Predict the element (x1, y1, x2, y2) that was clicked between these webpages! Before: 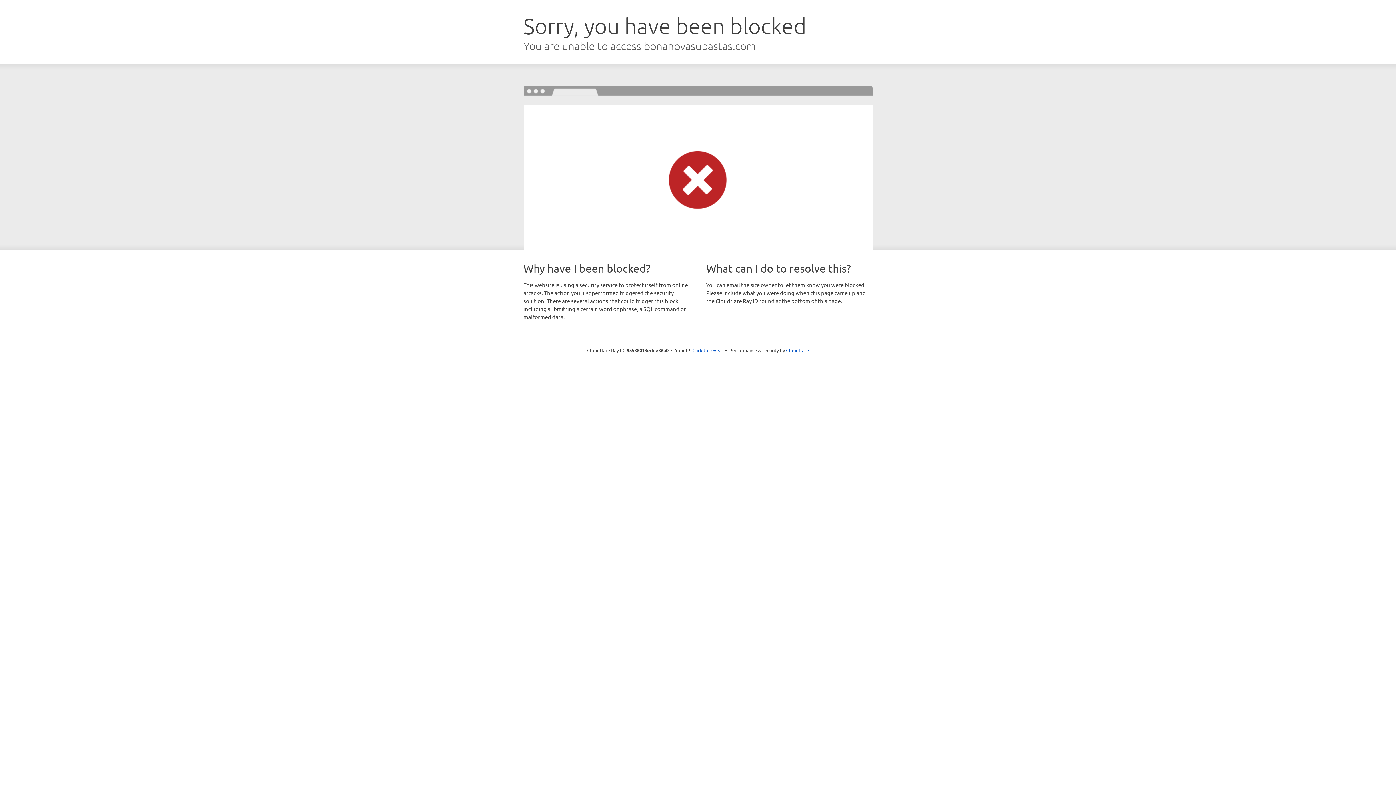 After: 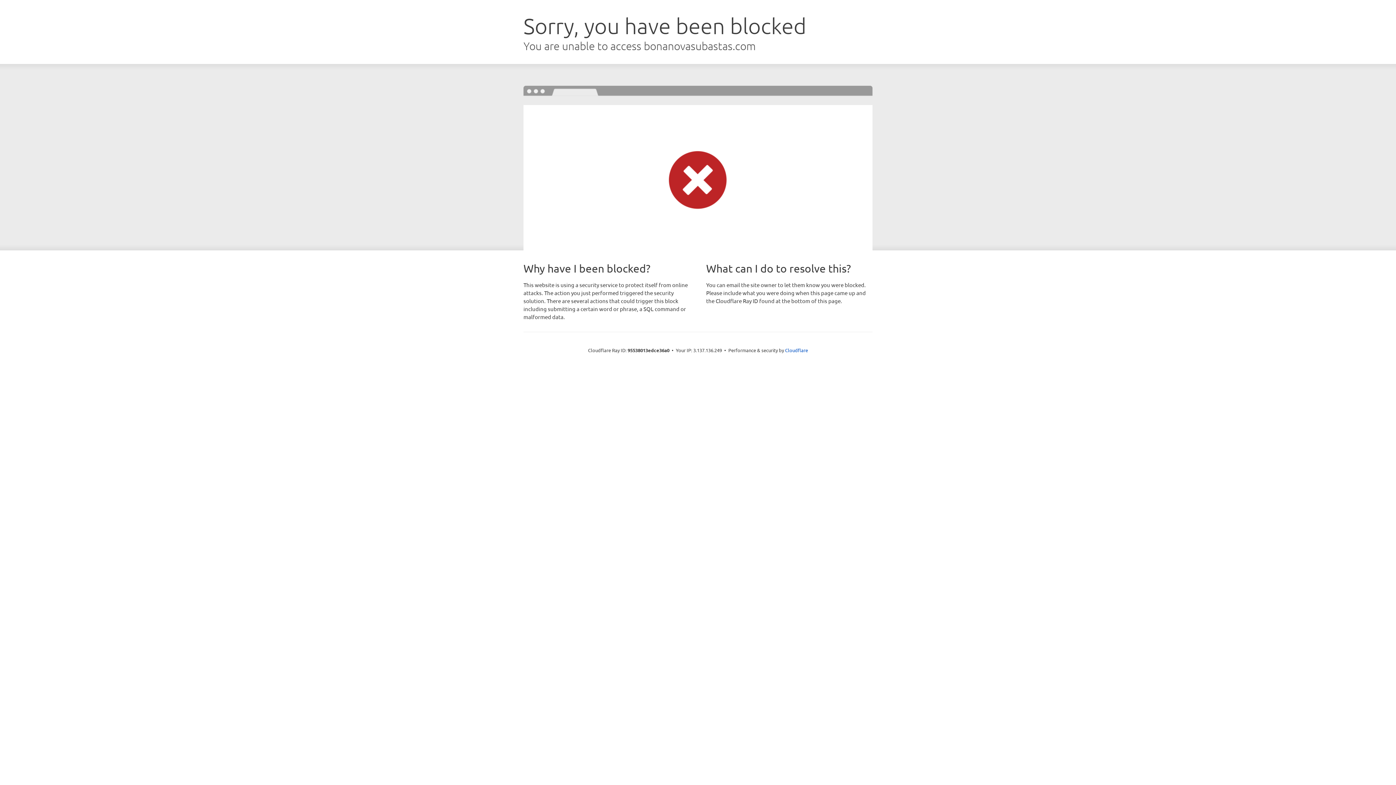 Action: bbox: (692, 346, 723, 353) label: Click to reveal